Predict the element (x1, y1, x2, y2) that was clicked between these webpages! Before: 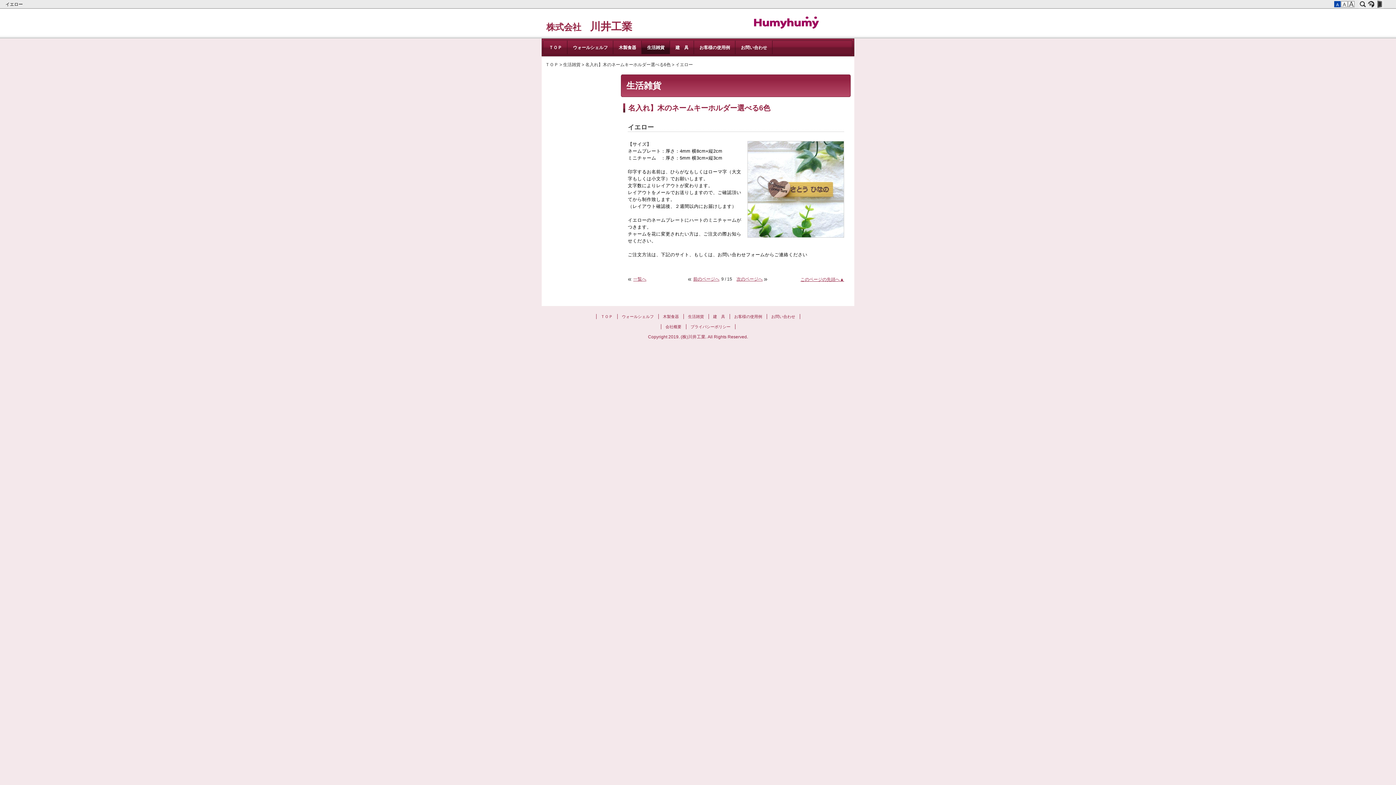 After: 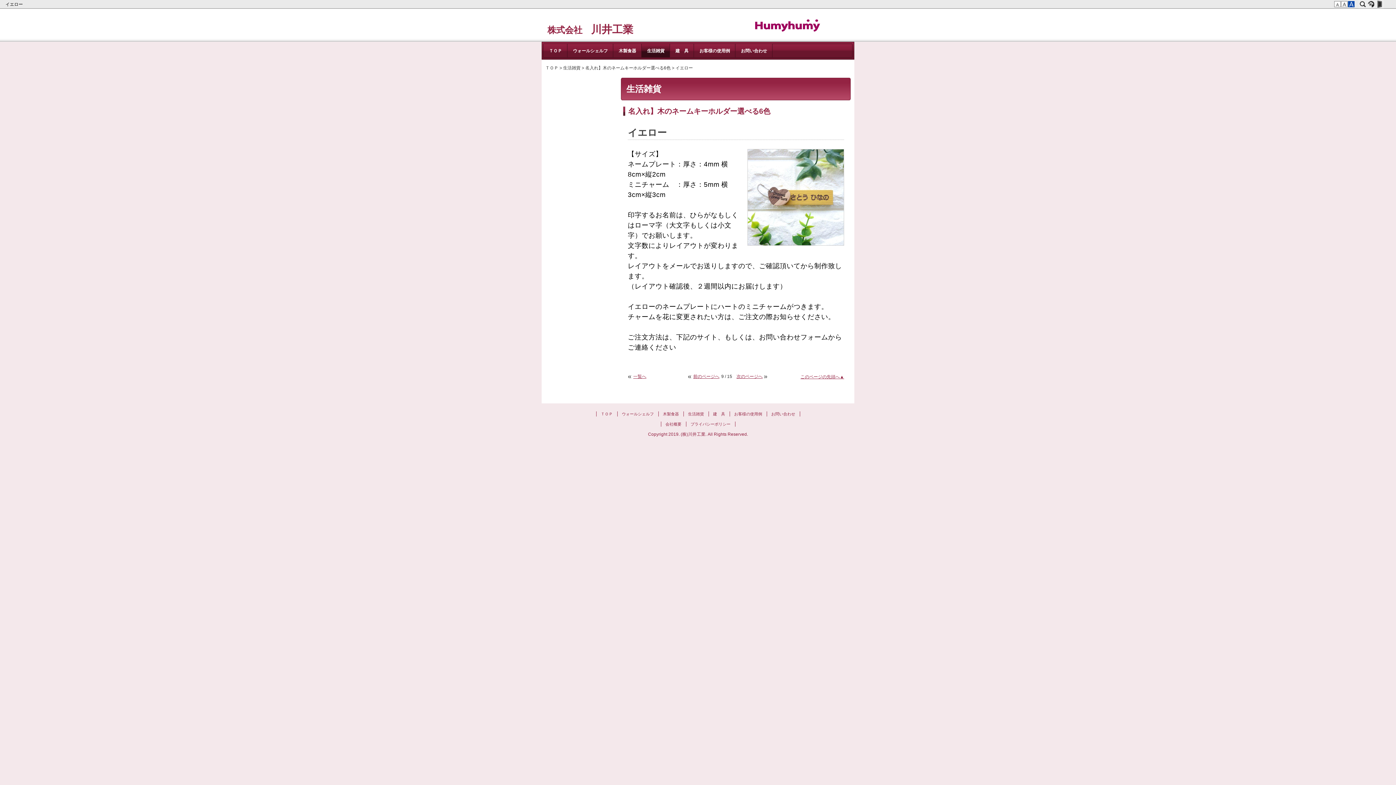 Action: bbox: (1348, 1, 1354, 7)